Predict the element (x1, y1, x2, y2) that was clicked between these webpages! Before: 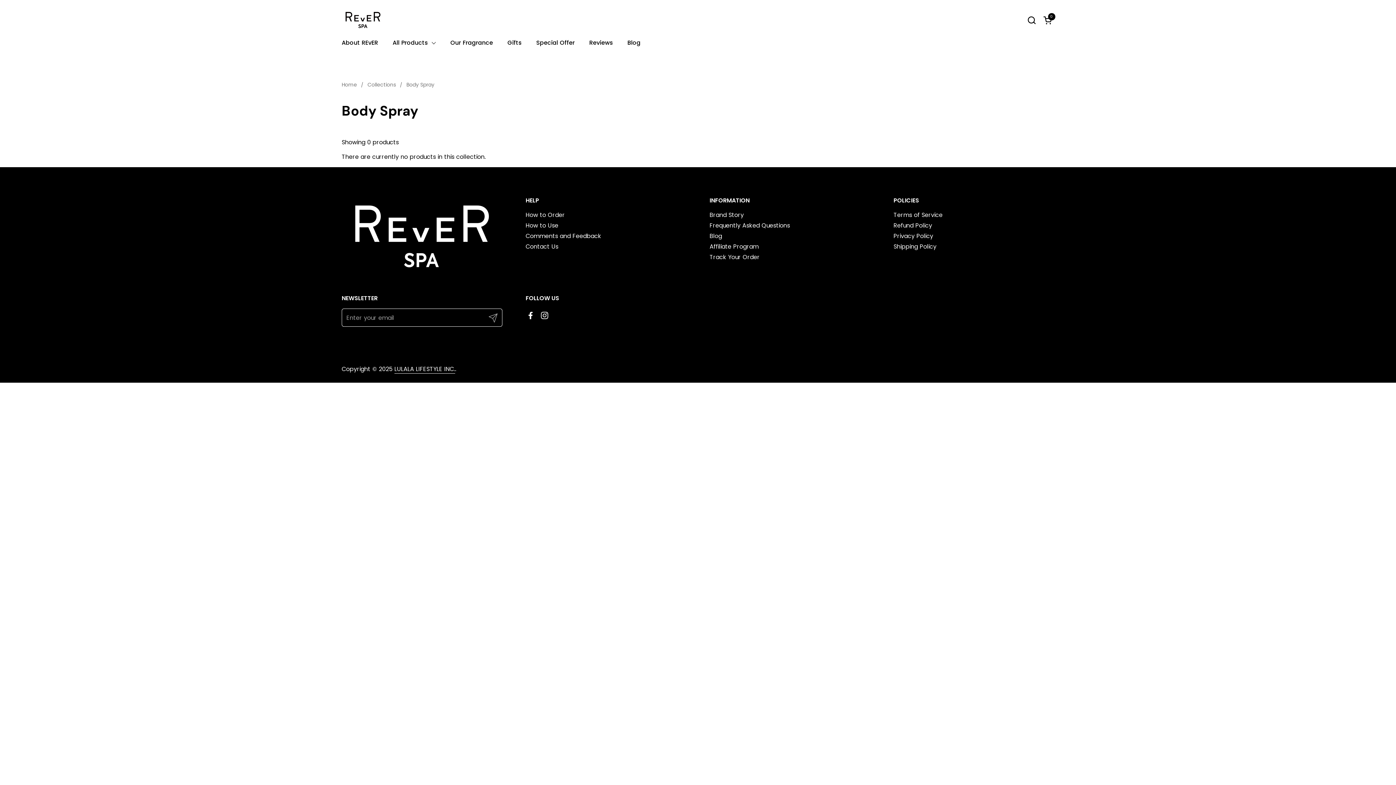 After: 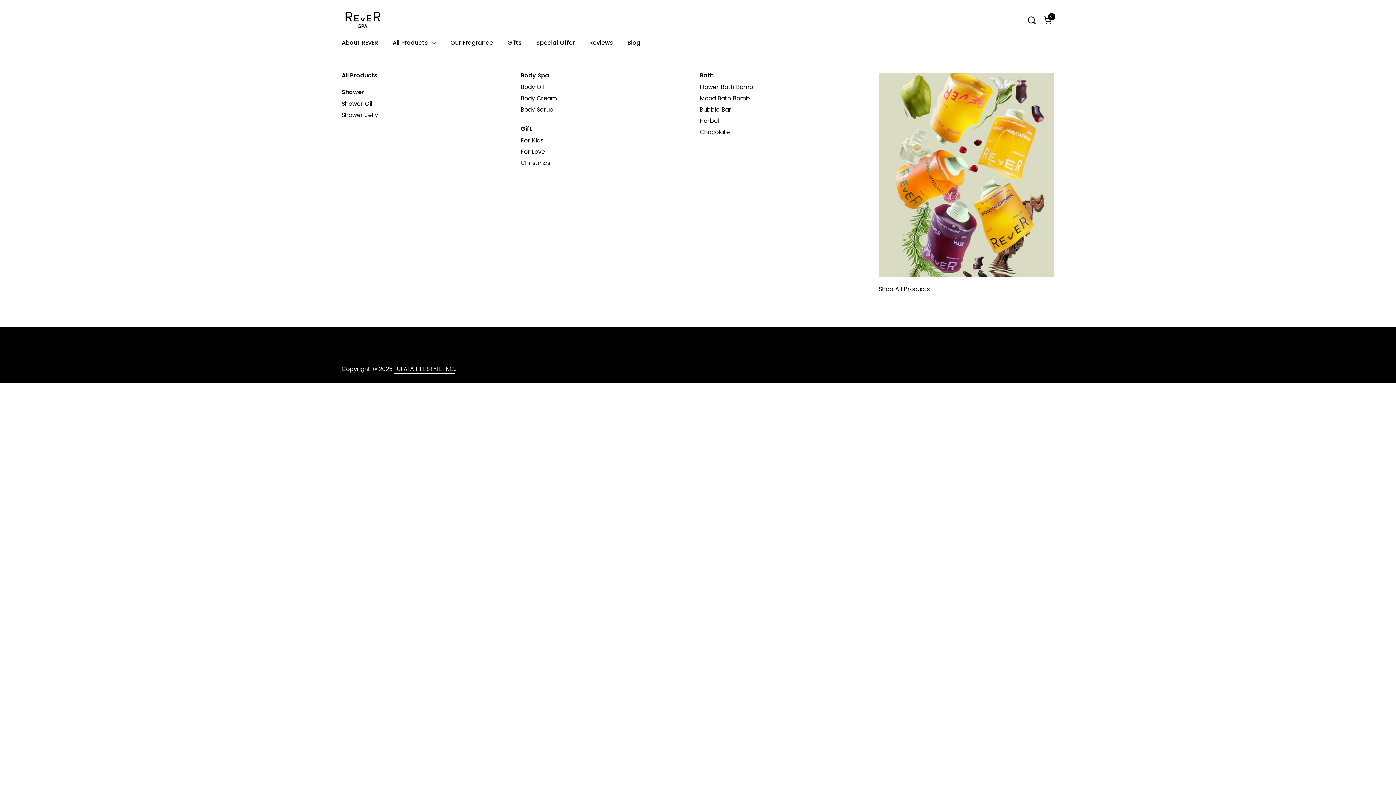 Action: bbox: (385, 34, 443, 51) label: All Products